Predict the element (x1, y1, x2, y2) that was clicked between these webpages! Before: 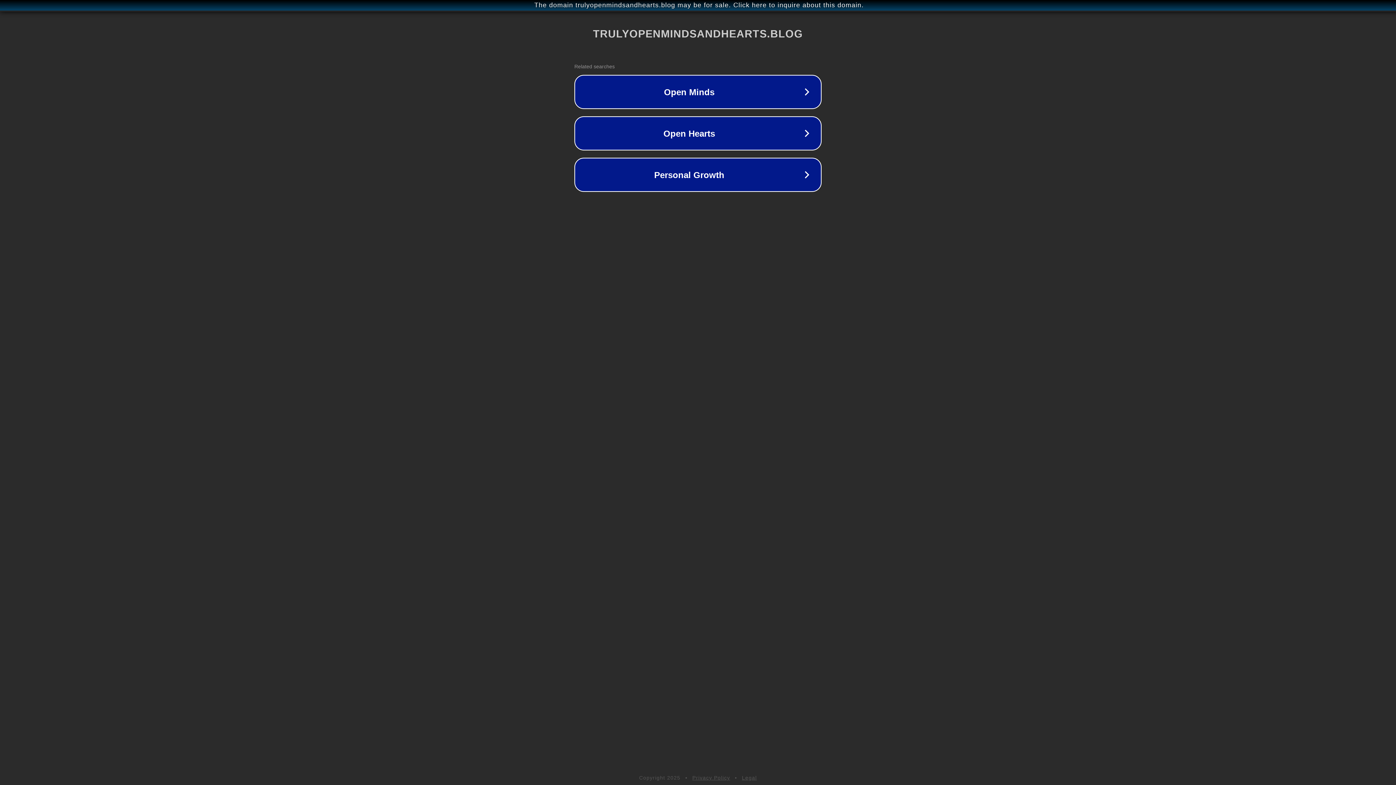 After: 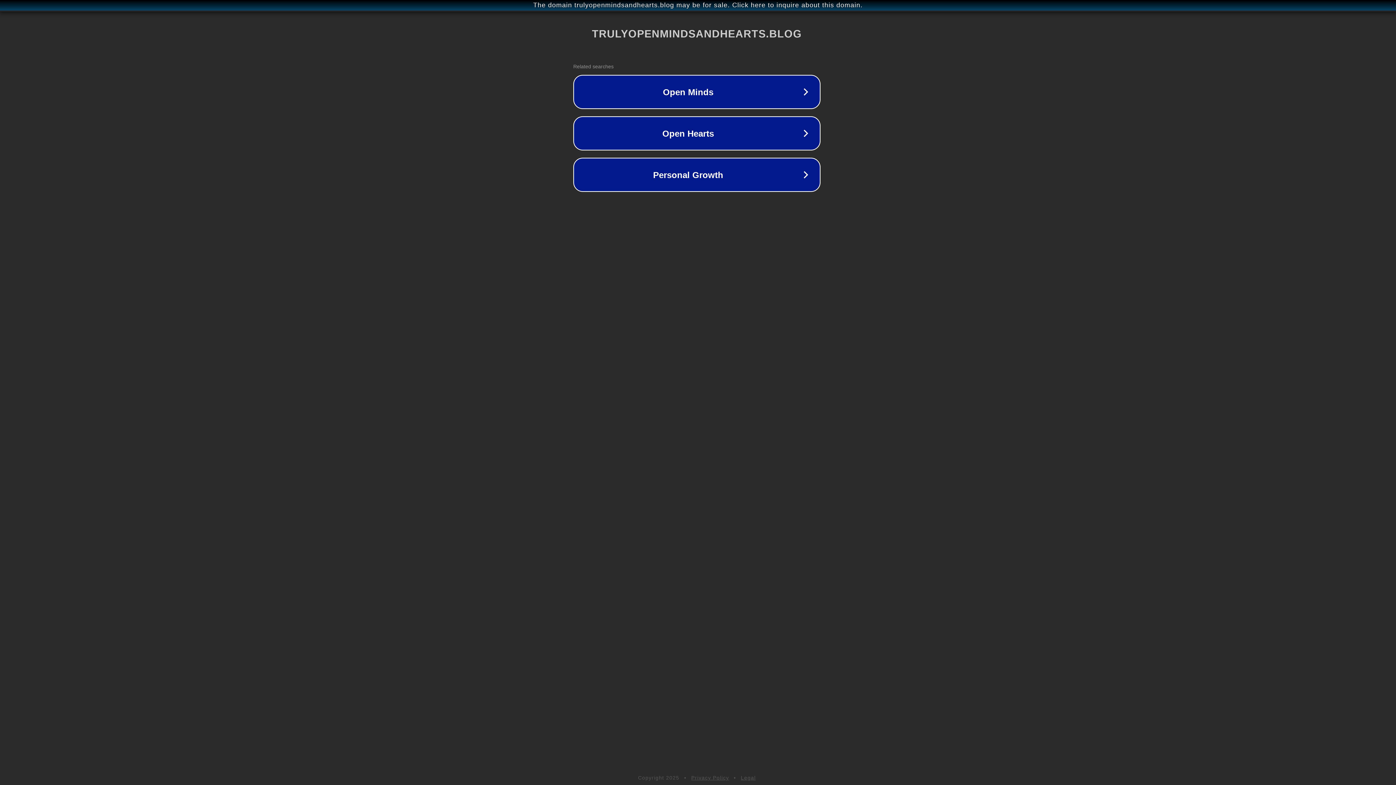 Action: bbox: (1, 1, 1397, 9) label: The domain trulyopenmindsandhearts.blog may be for sale. Click here to inquire about this domain.